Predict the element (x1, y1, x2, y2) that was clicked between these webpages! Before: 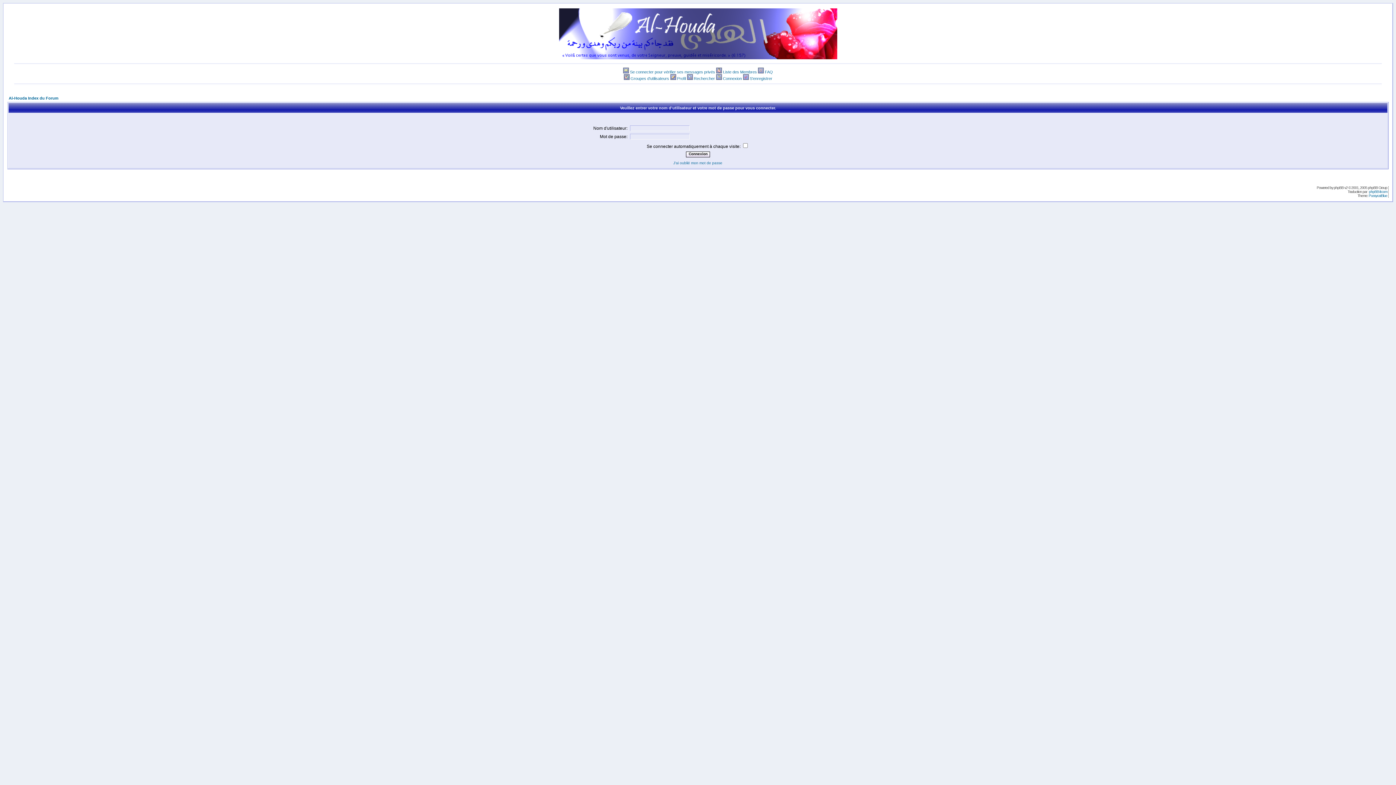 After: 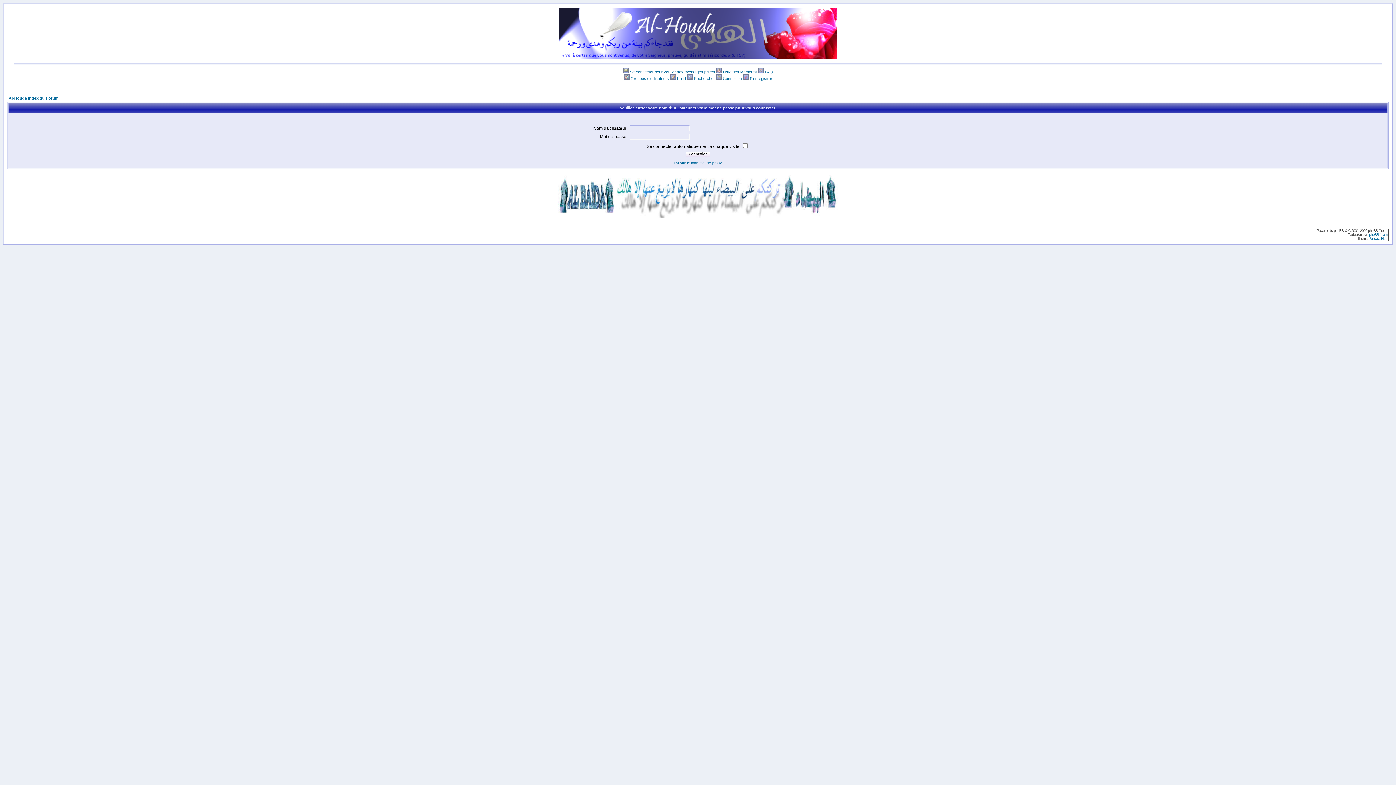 Action: bbox: (677, 76, 686, 80) label: Profil